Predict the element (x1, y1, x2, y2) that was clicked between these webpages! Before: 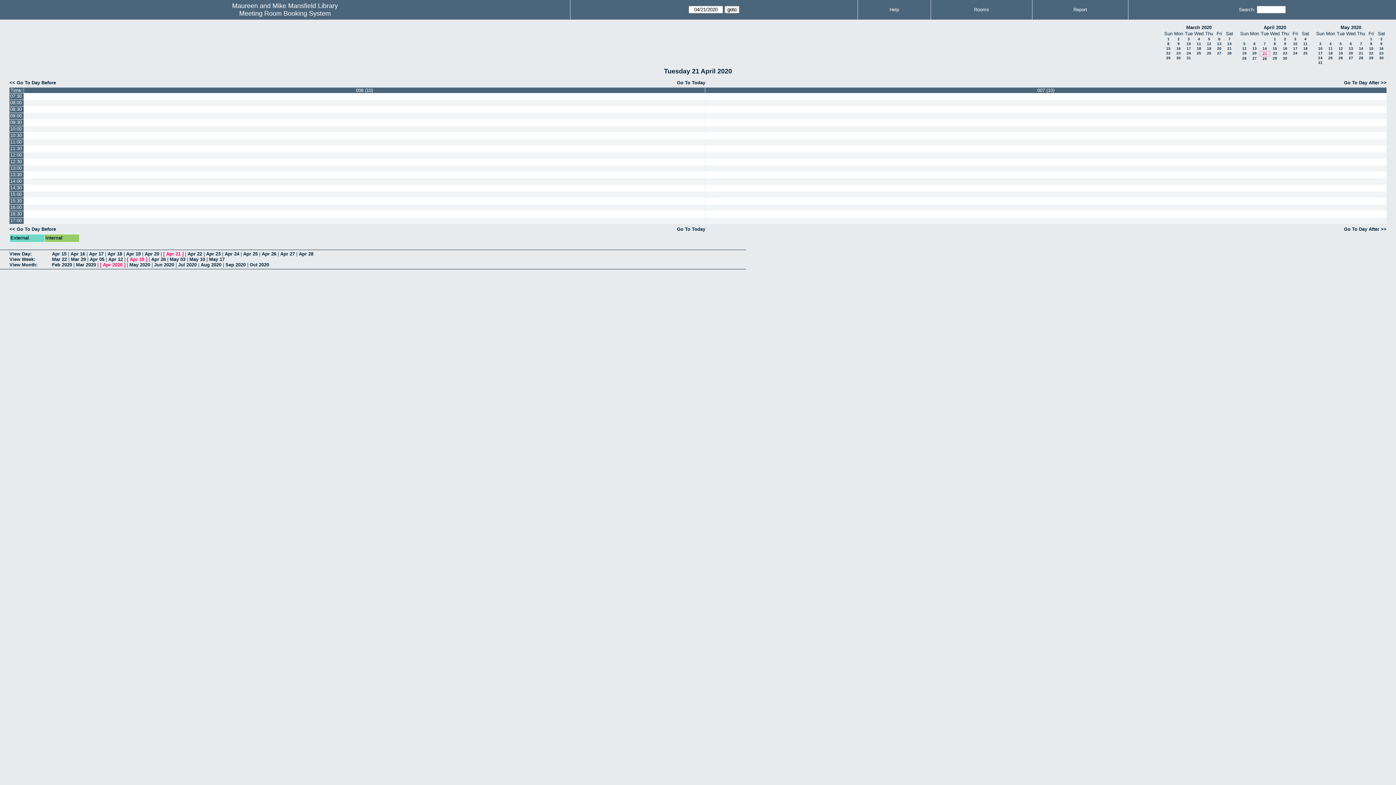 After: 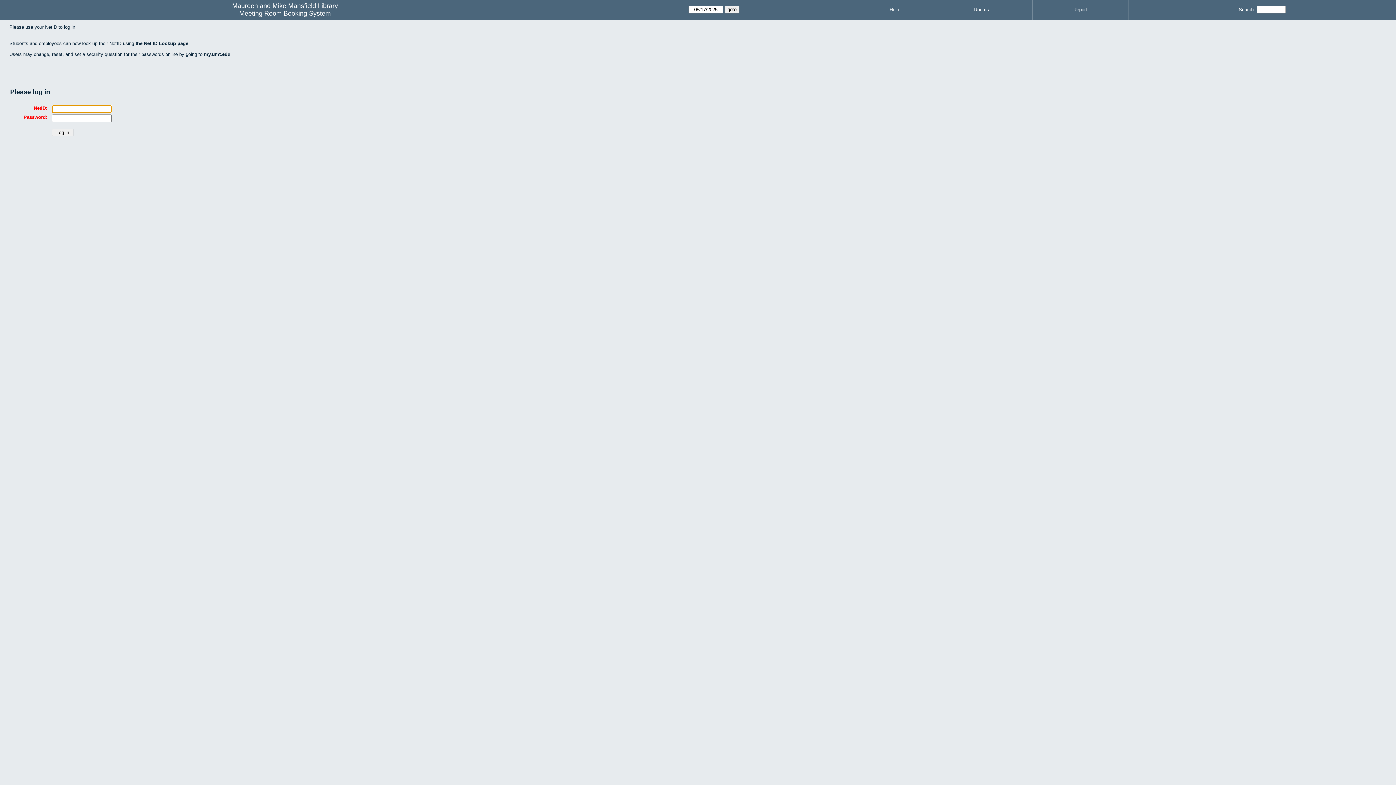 Action: bbox: (24, 100, 705, 106)